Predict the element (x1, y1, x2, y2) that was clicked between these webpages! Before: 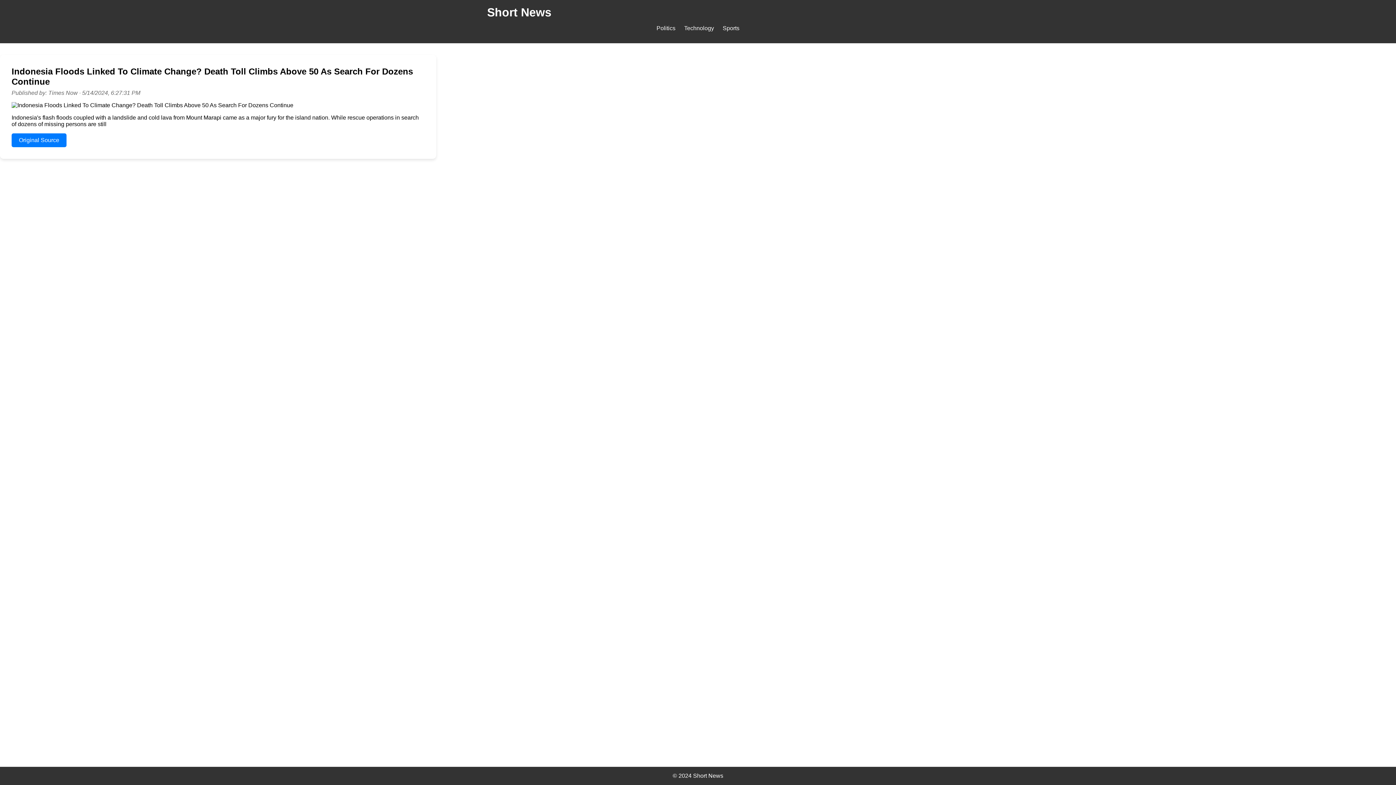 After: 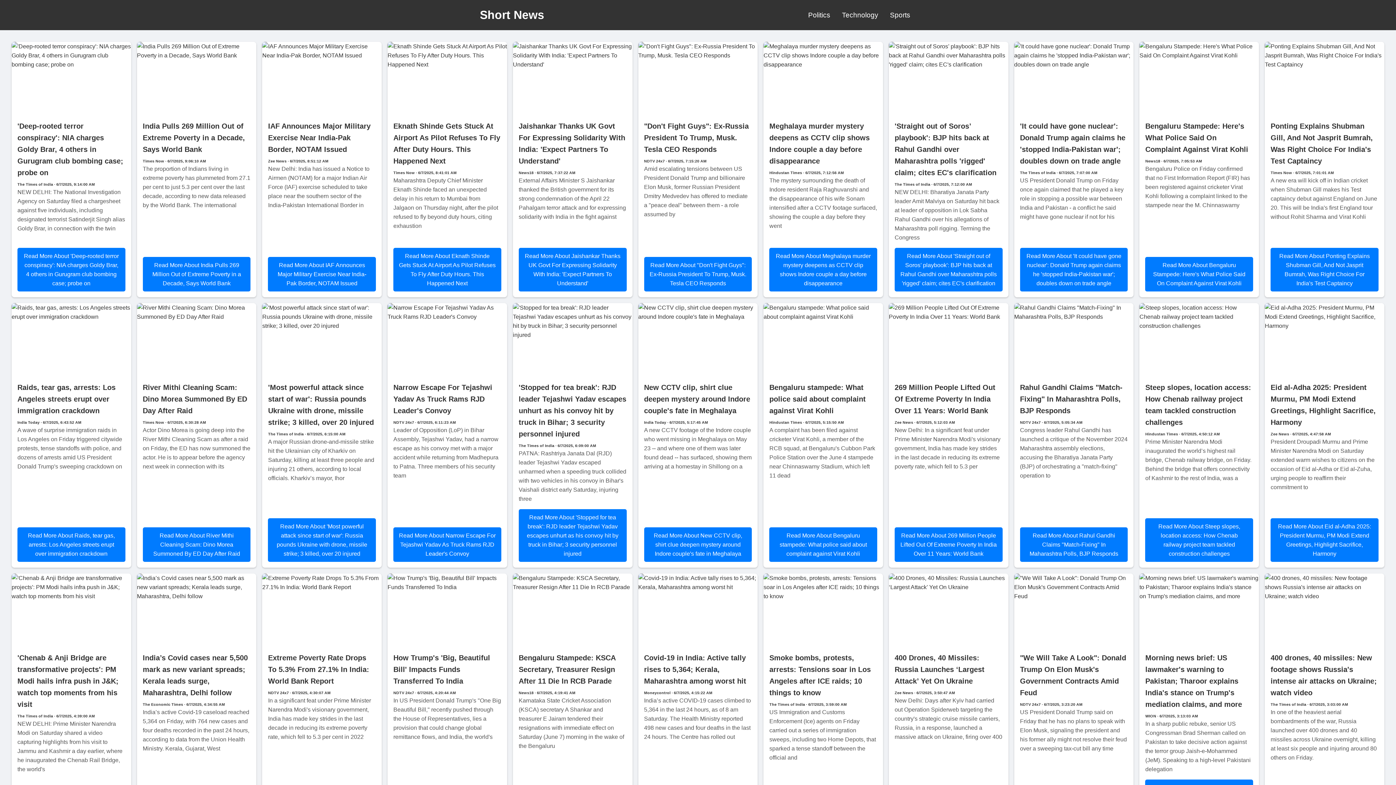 Action: label: Sports bbox: (722, 25, 739, 31)